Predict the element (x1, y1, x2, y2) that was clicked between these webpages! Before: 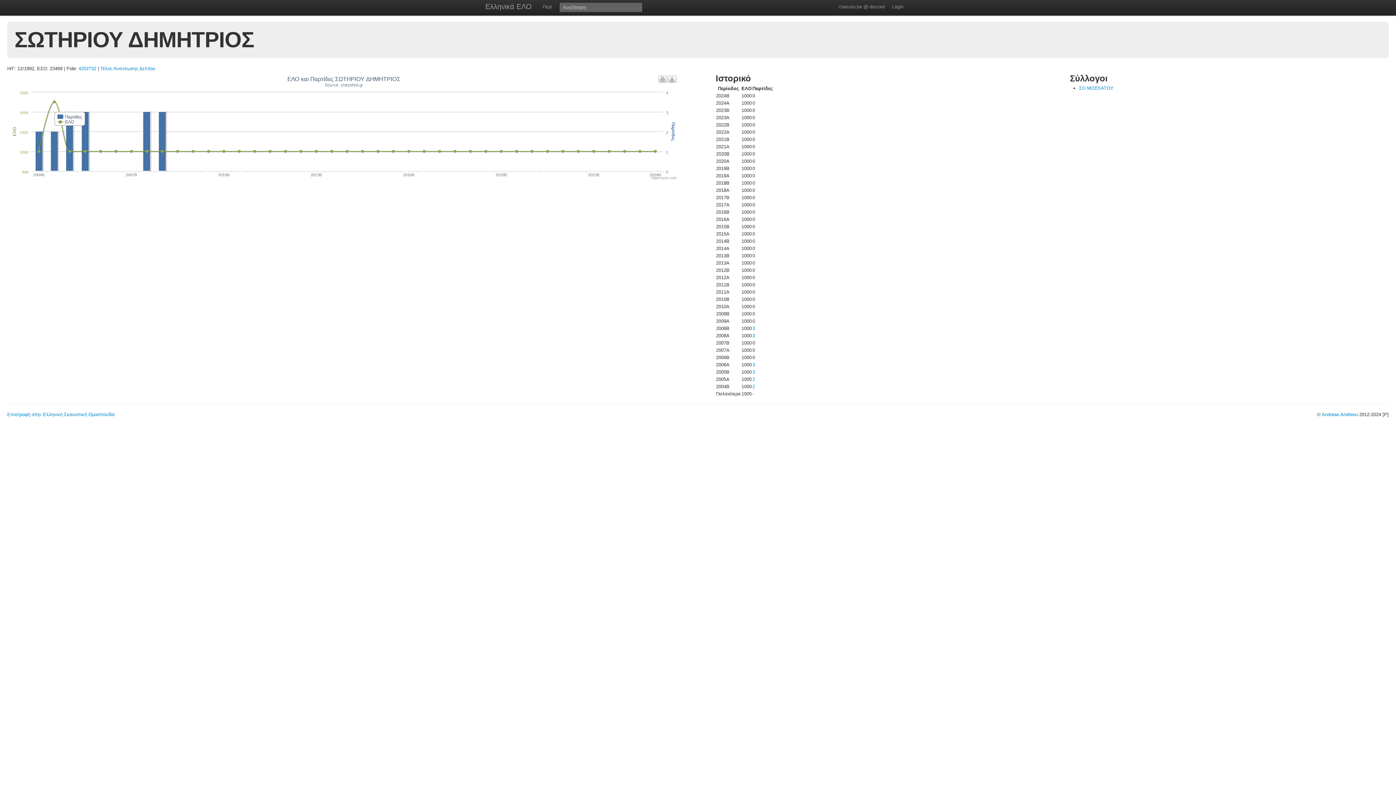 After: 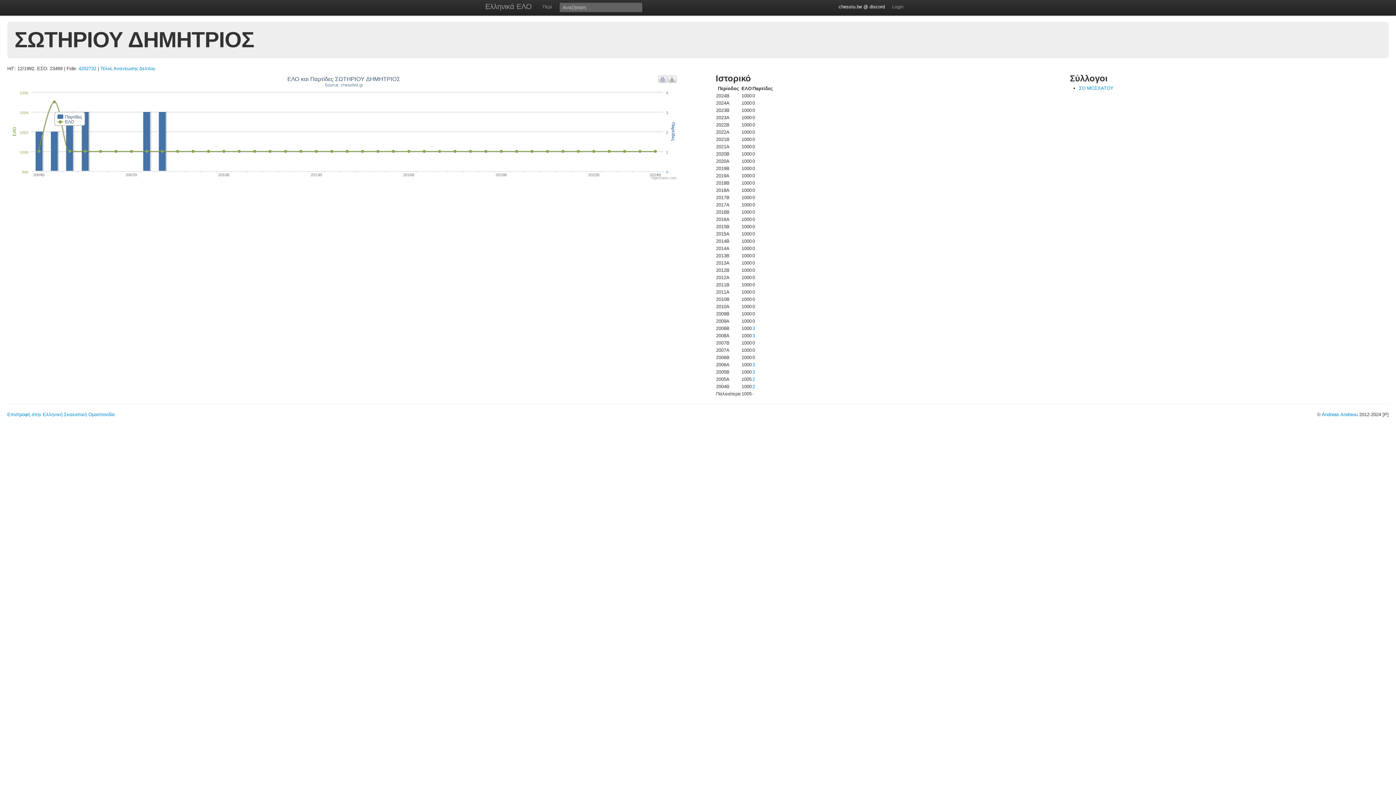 Action: label: chesstu.be @ discord bbox: (835, 0, 888, 14)